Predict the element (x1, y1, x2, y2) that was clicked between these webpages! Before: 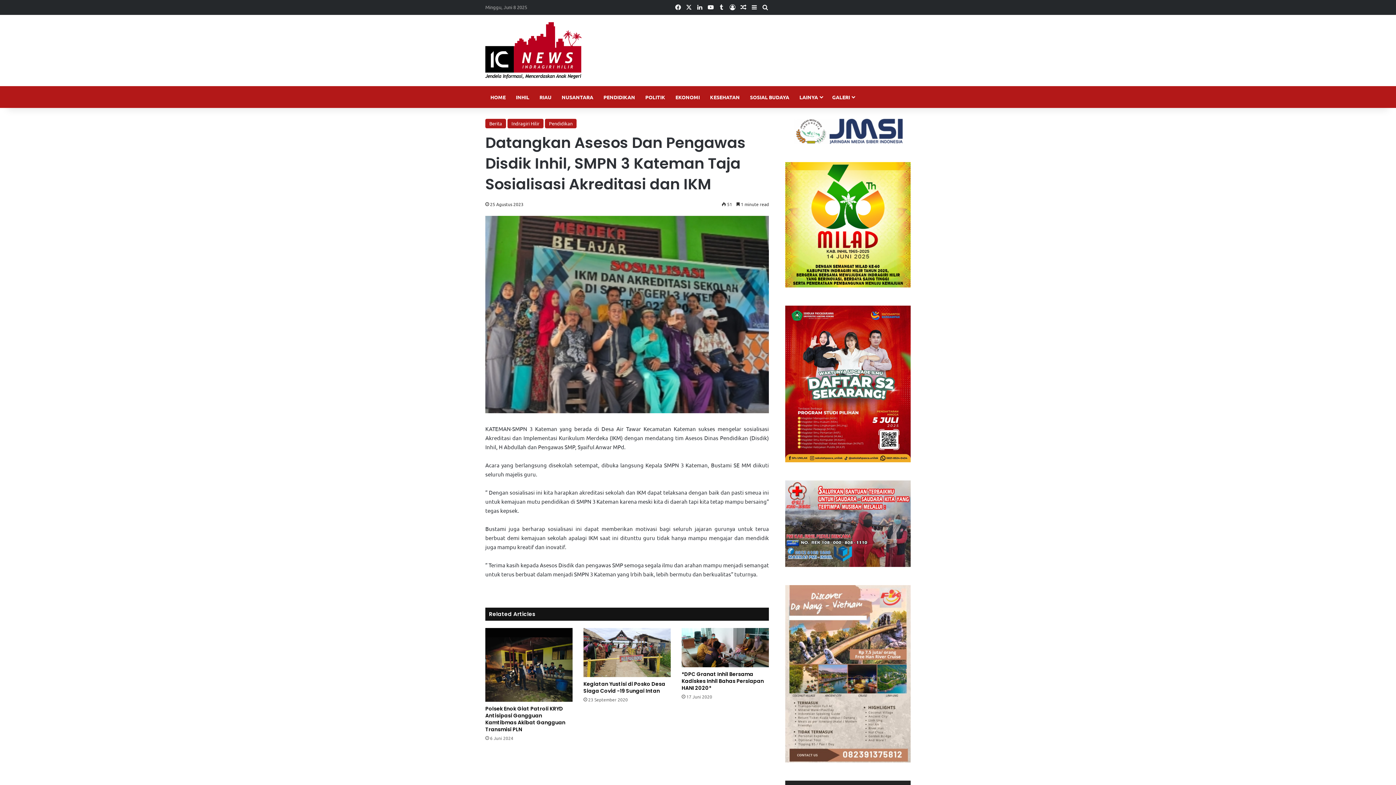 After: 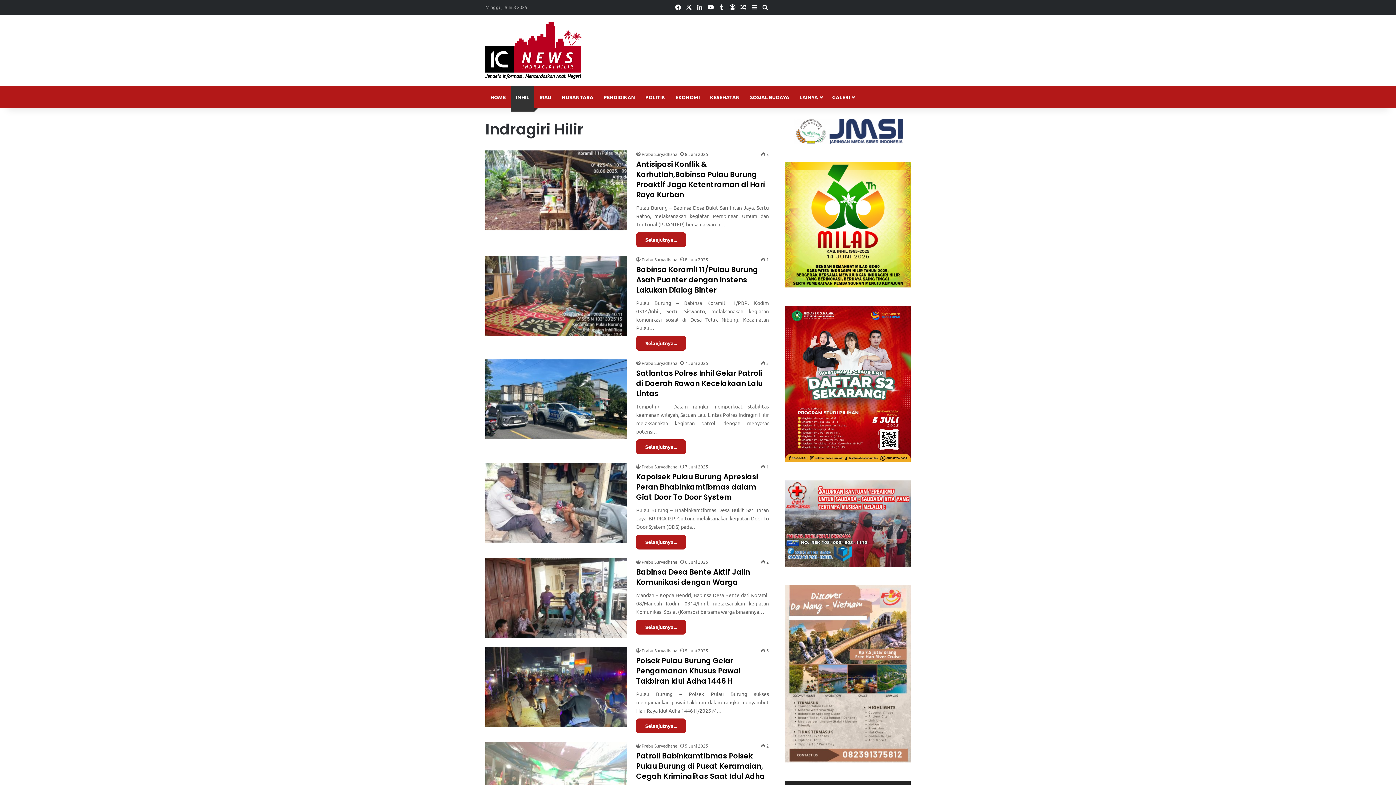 Action: bbox: (507, 118, 543, 128) label: Indragiri Hilir